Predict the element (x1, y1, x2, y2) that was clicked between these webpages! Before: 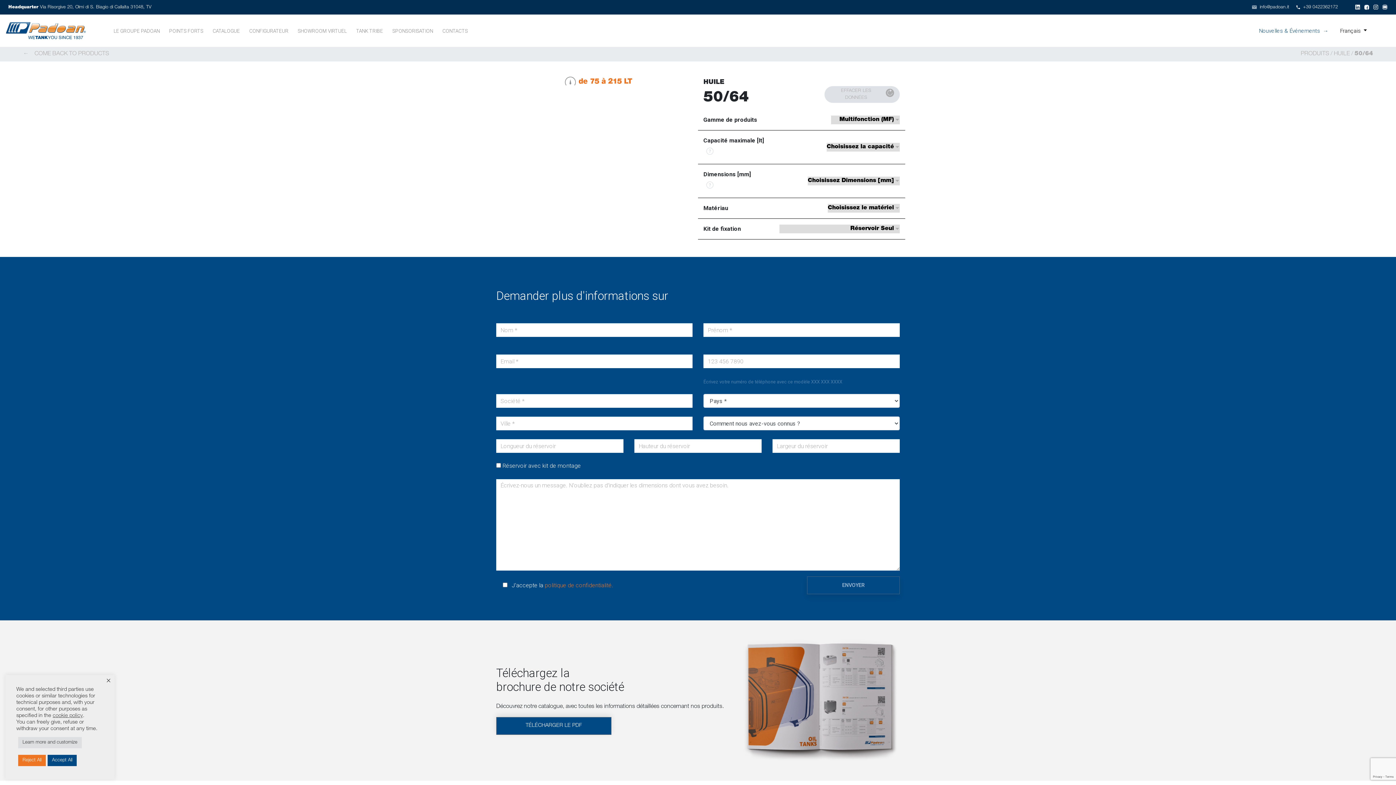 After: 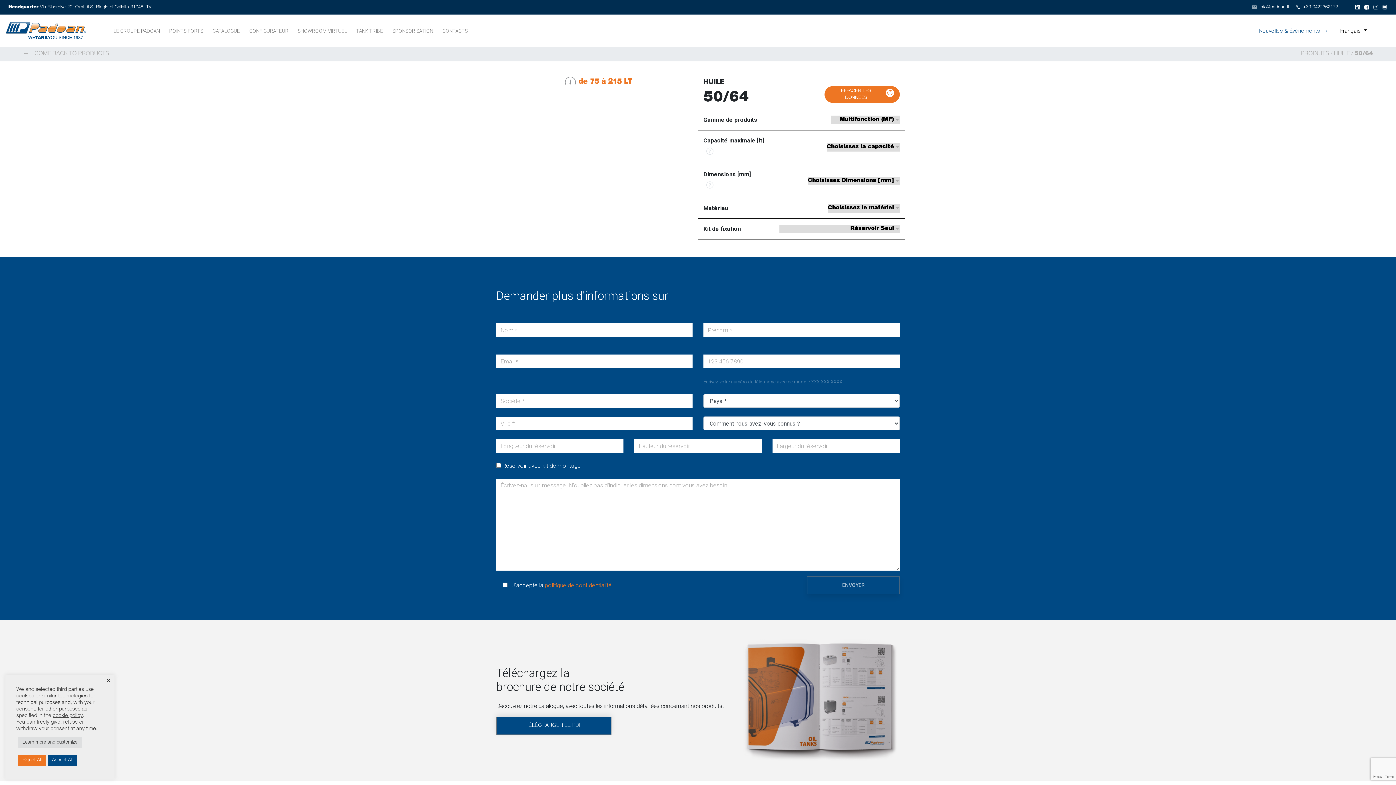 Action: label: EFFACER LES DONNÉES bbox: (824, 86, 900, 102)